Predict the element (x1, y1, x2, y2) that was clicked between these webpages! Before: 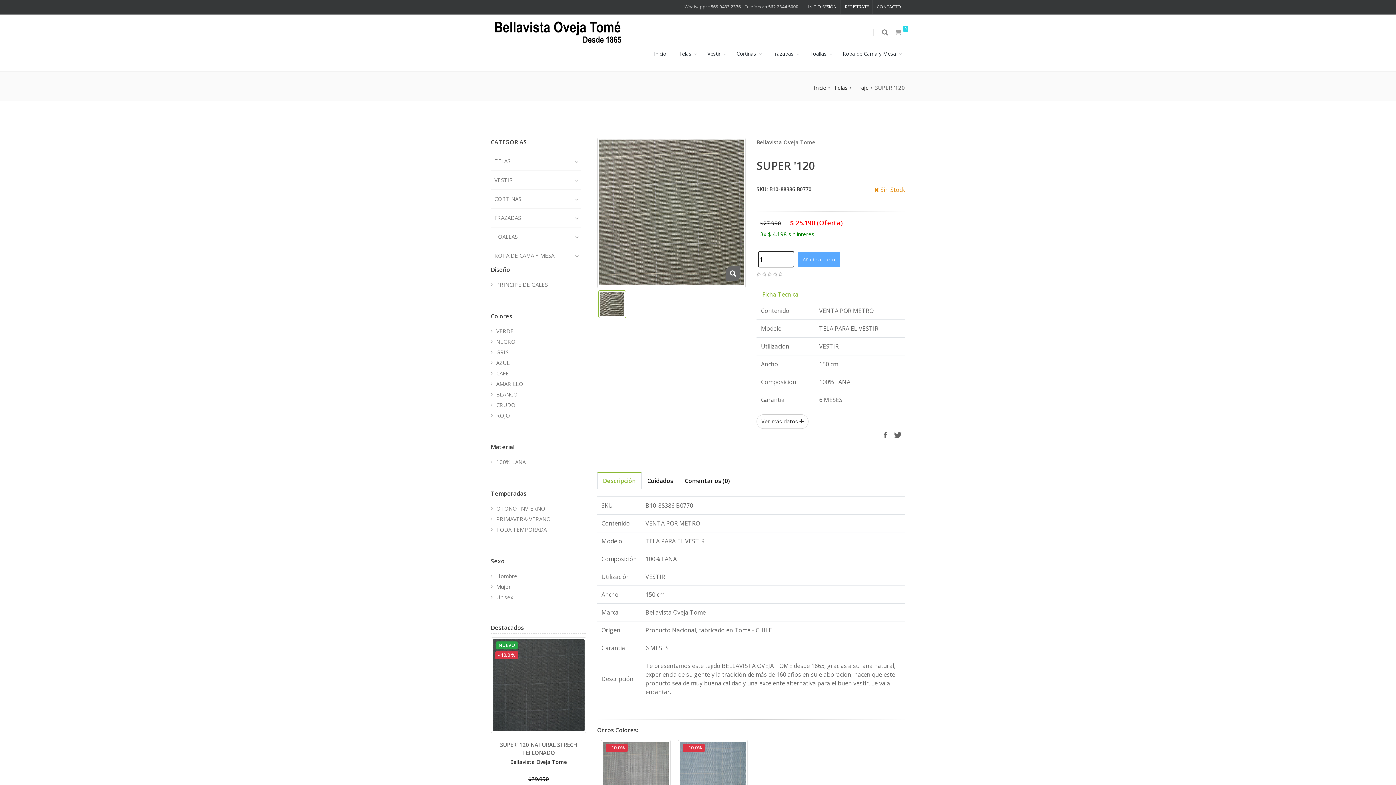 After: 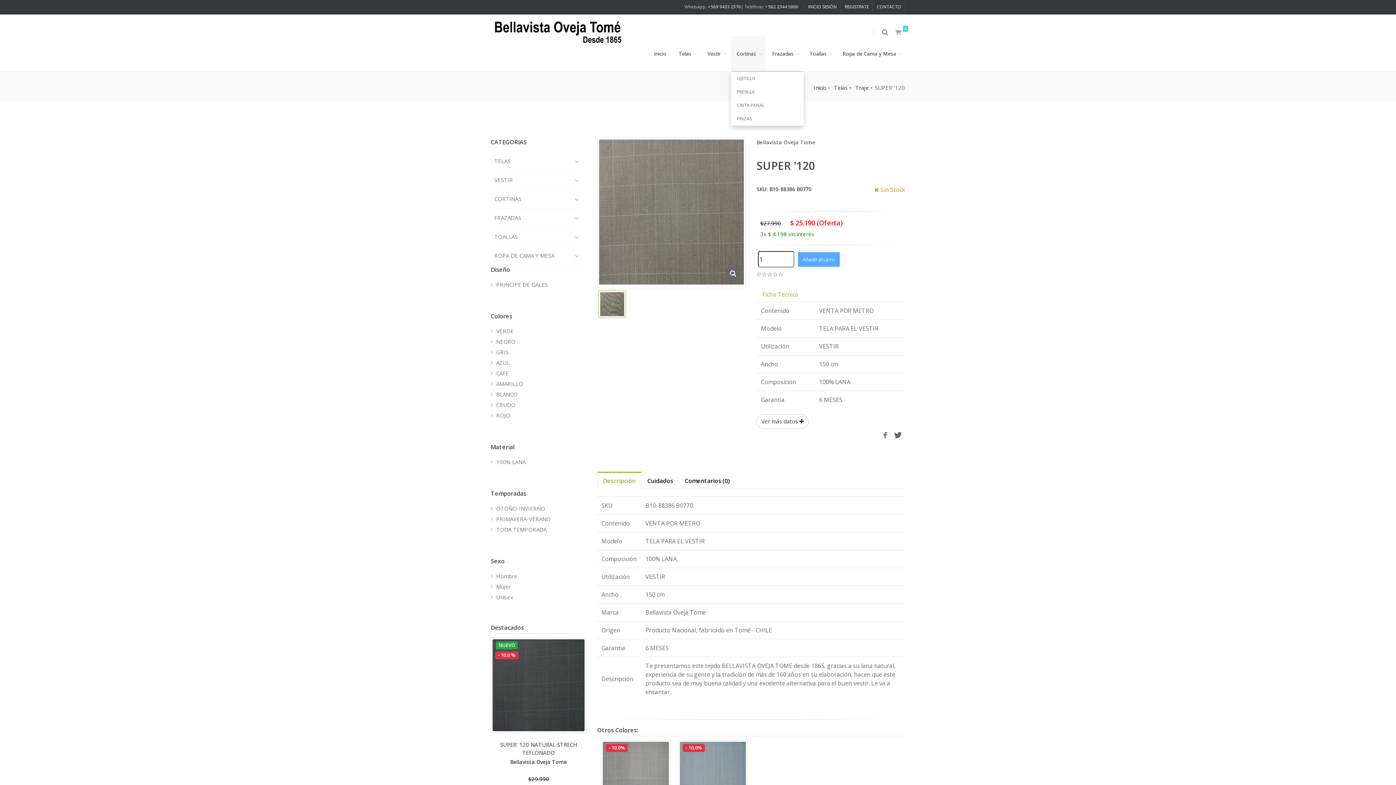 Action: label: Cortinas bbox: (731, 36, 765, 71)